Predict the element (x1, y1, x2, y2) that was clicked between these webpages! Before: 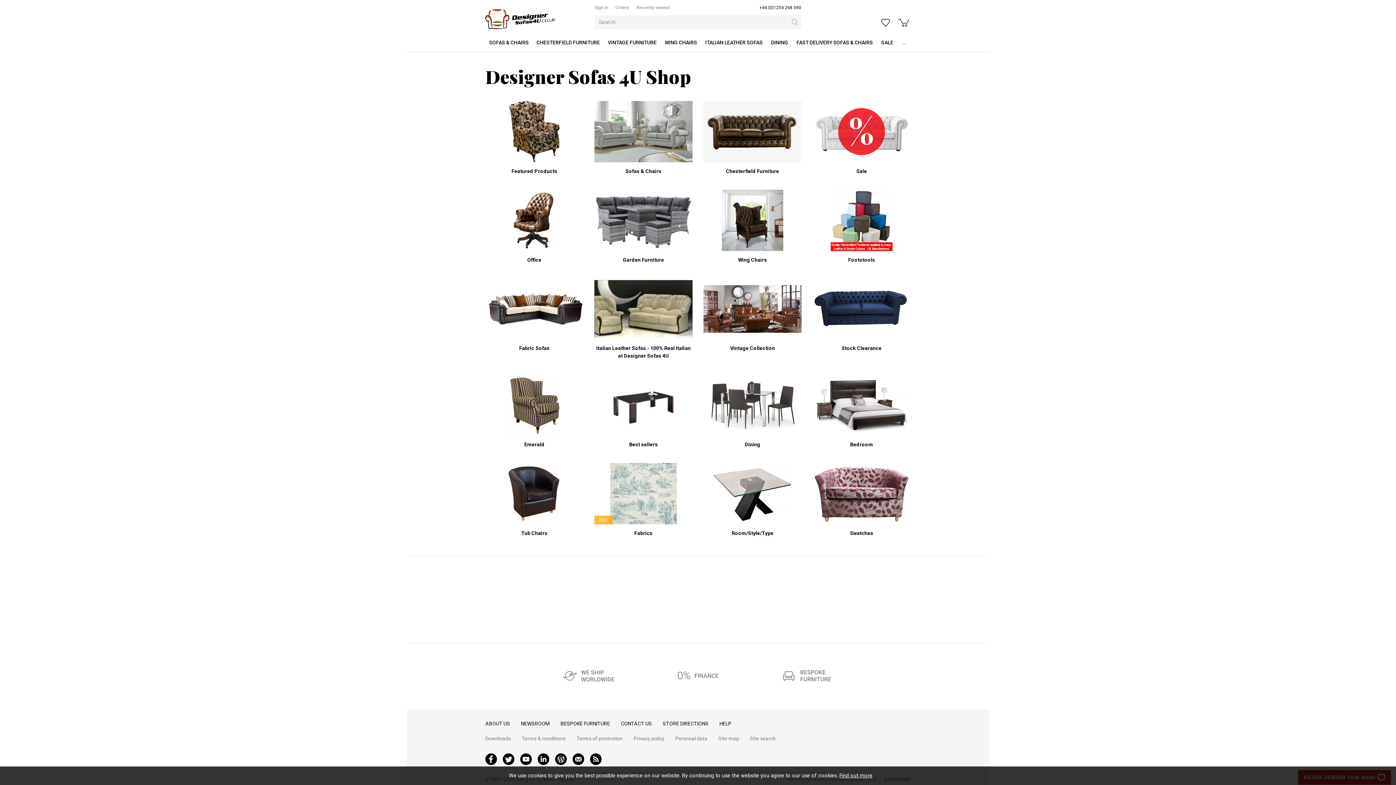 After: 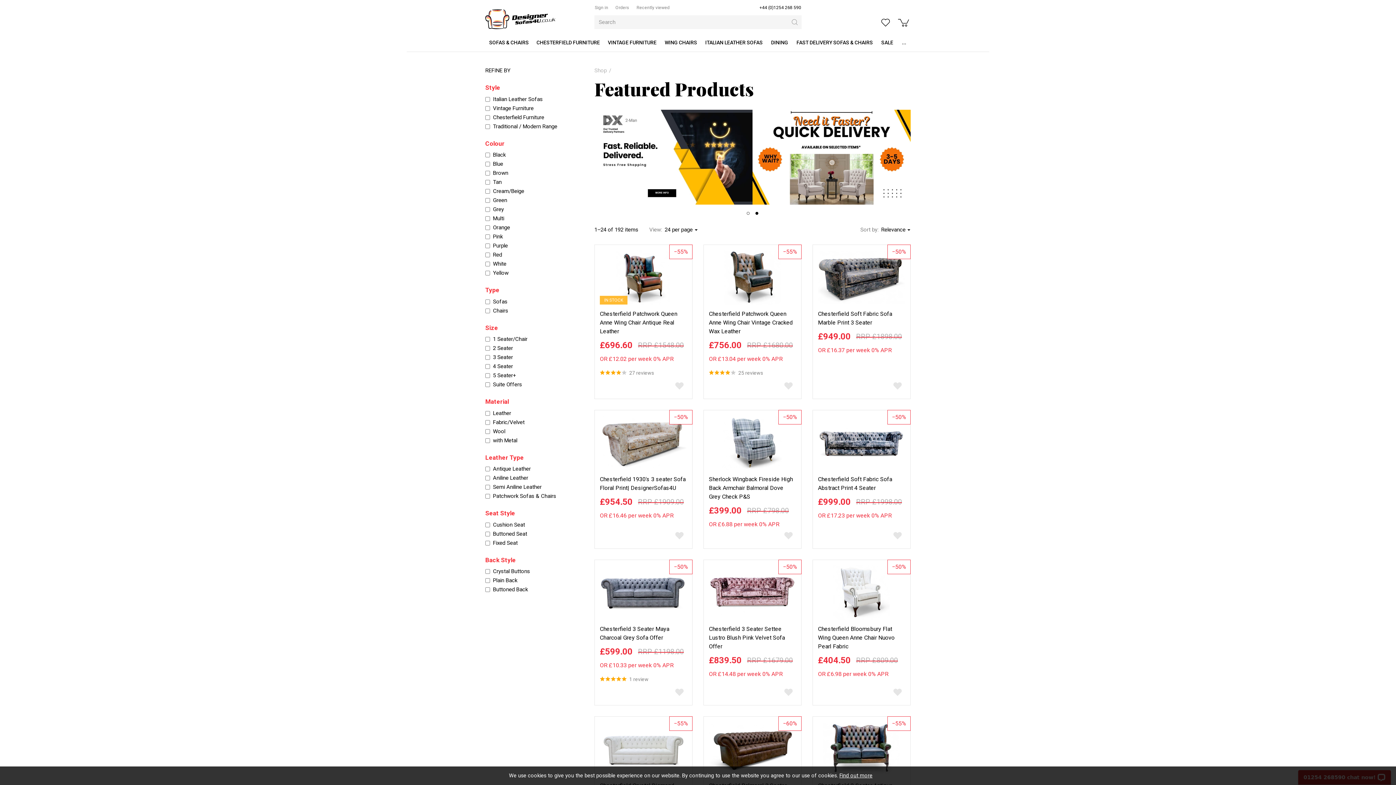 Action: label: Featured Products bbox: (511, 167, 557, 175)